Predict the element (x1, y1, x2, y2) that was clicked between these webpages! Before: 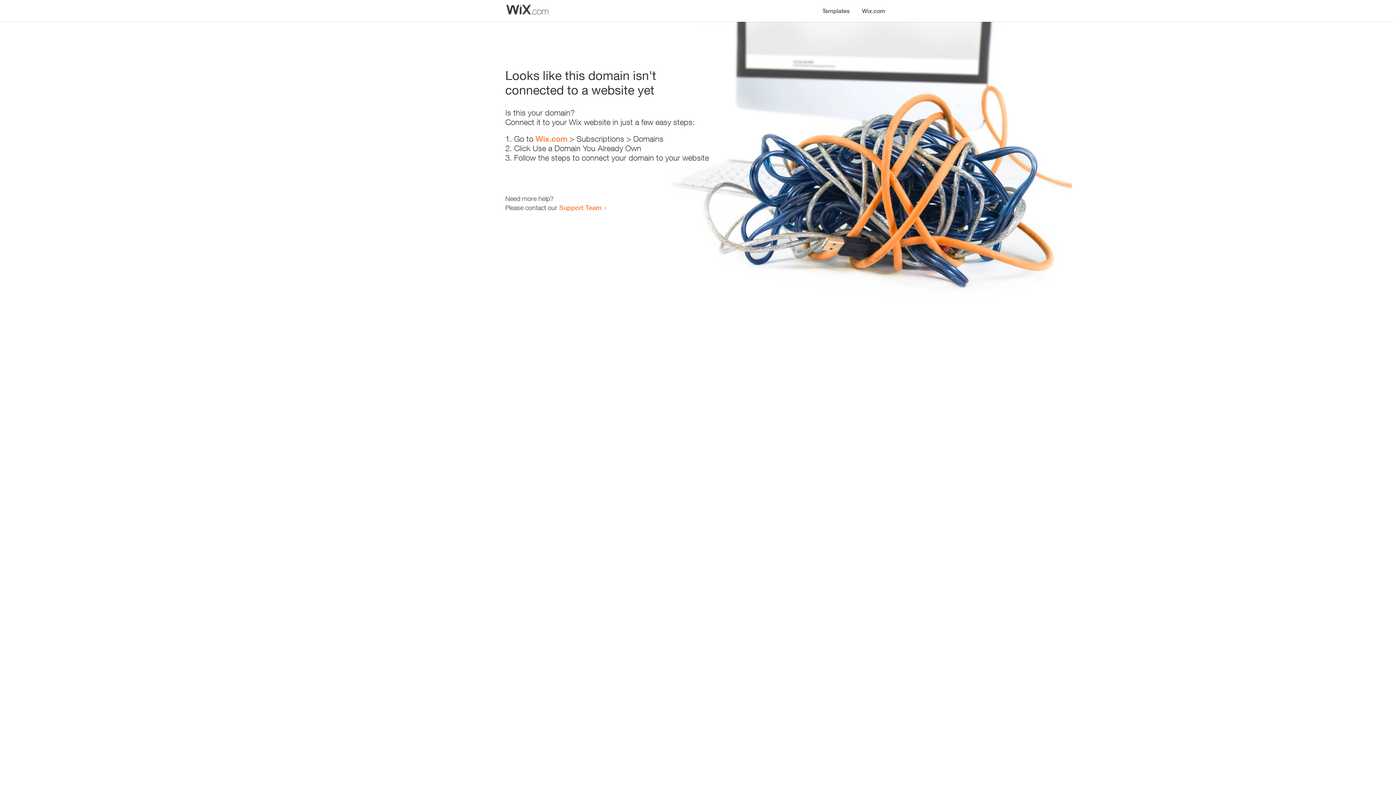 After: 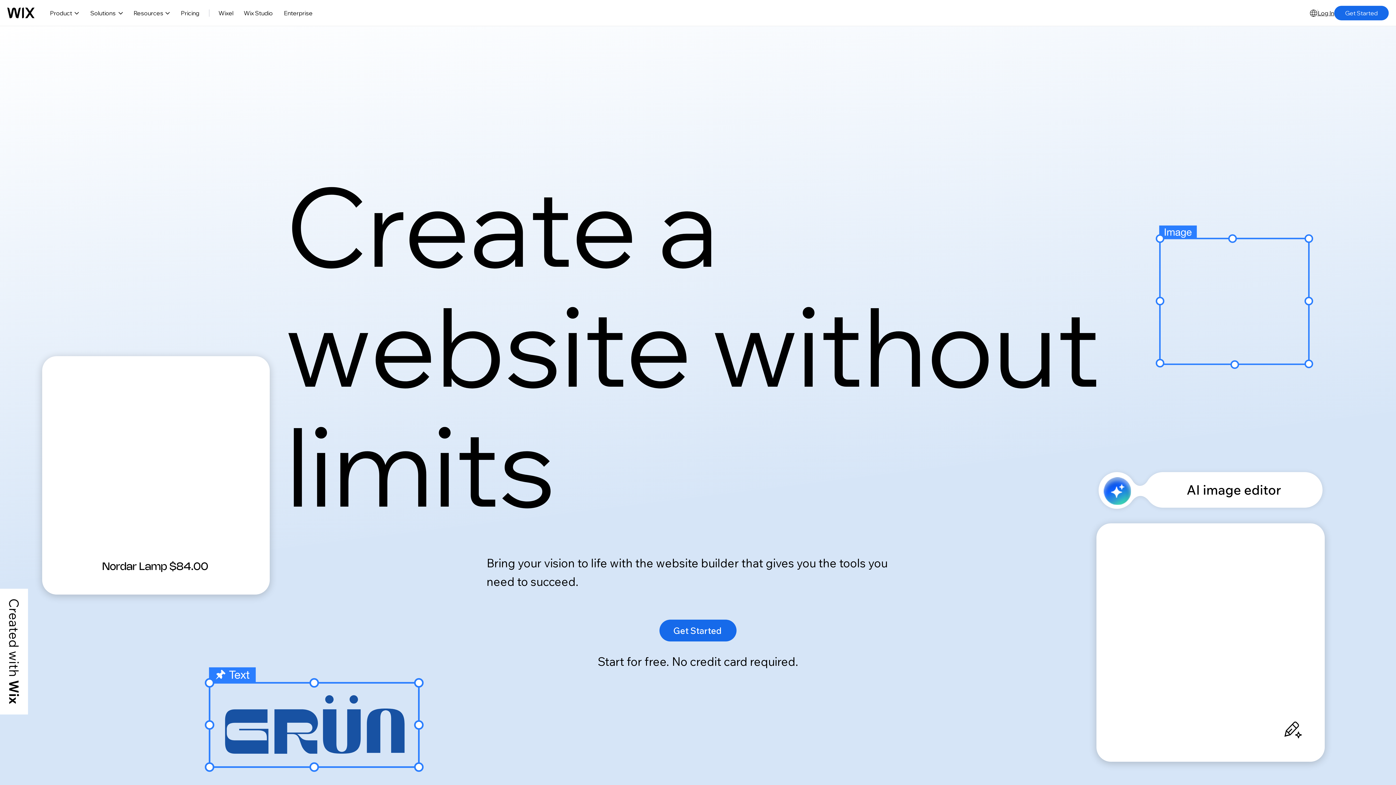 Action: label: Wix.com bbox: (856, 0, 890, 14)